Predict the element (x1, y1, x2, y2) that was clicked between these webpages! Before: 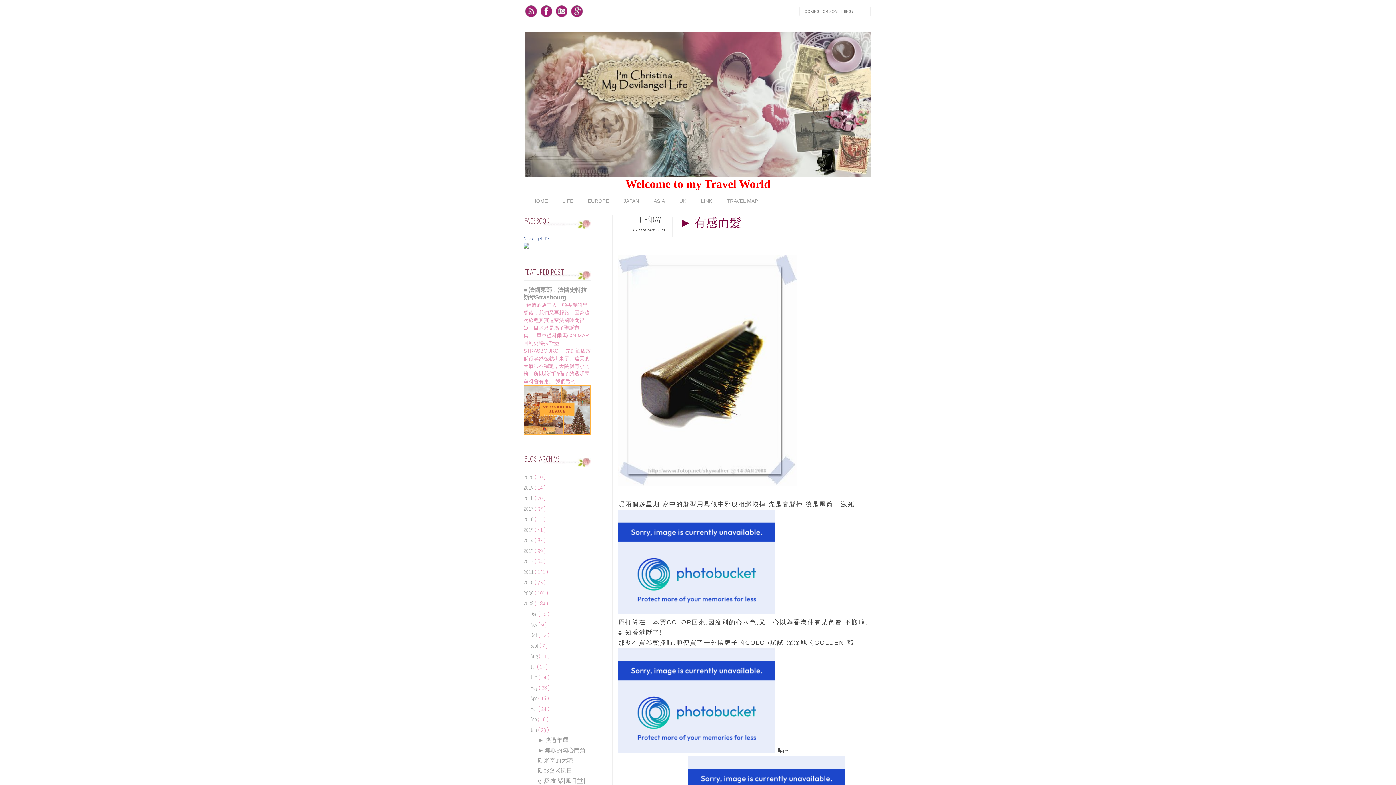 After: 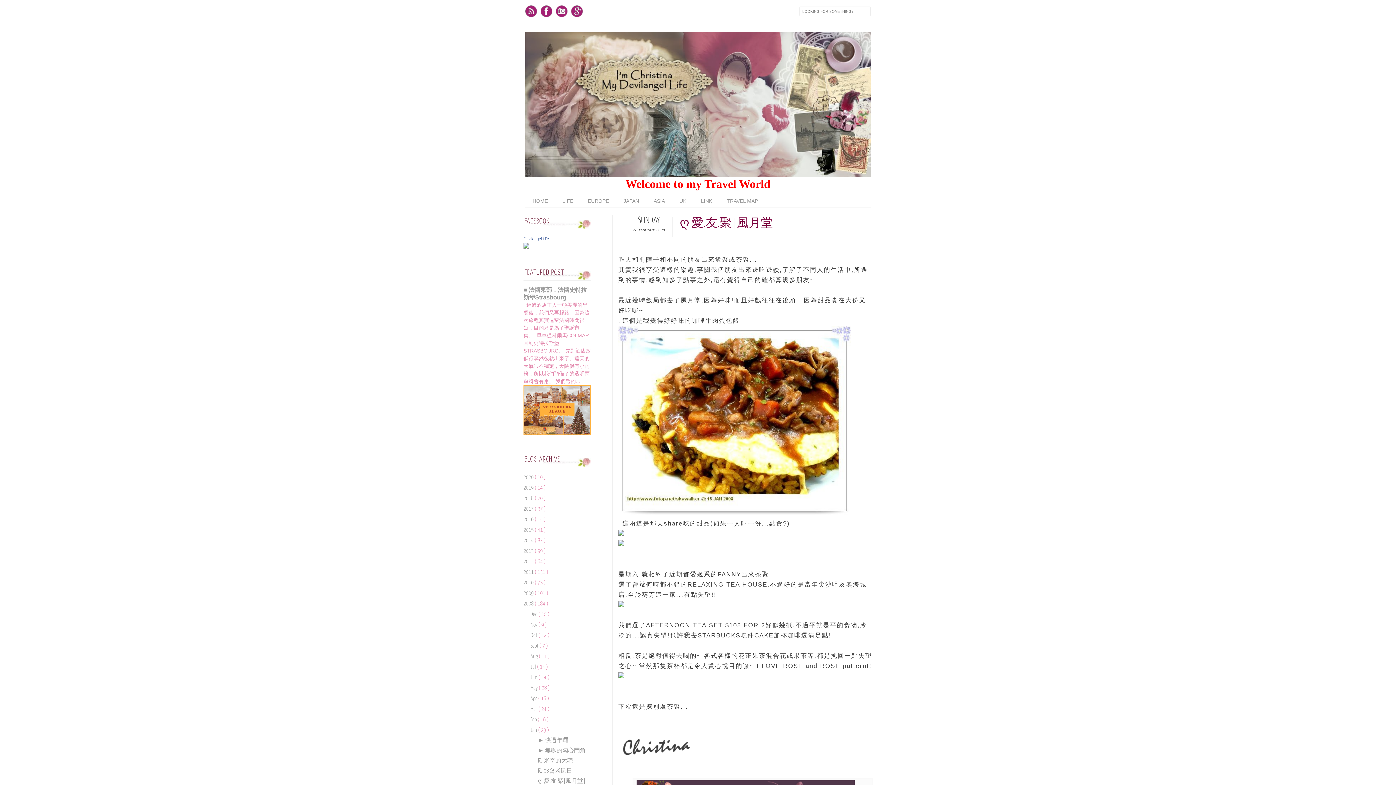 Action: bbox: (538, 779, 585, 784) label: ღ 愛.友.聚[風月堂]